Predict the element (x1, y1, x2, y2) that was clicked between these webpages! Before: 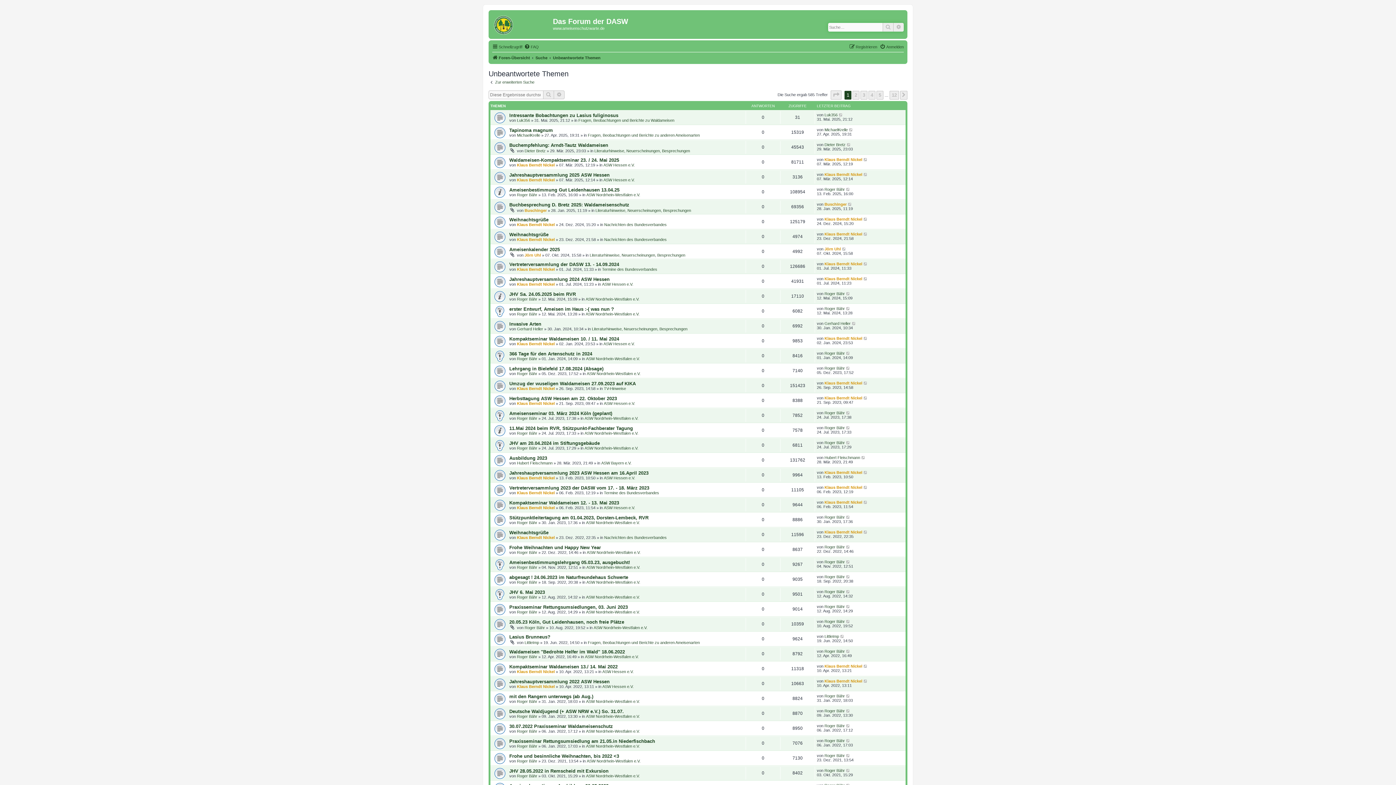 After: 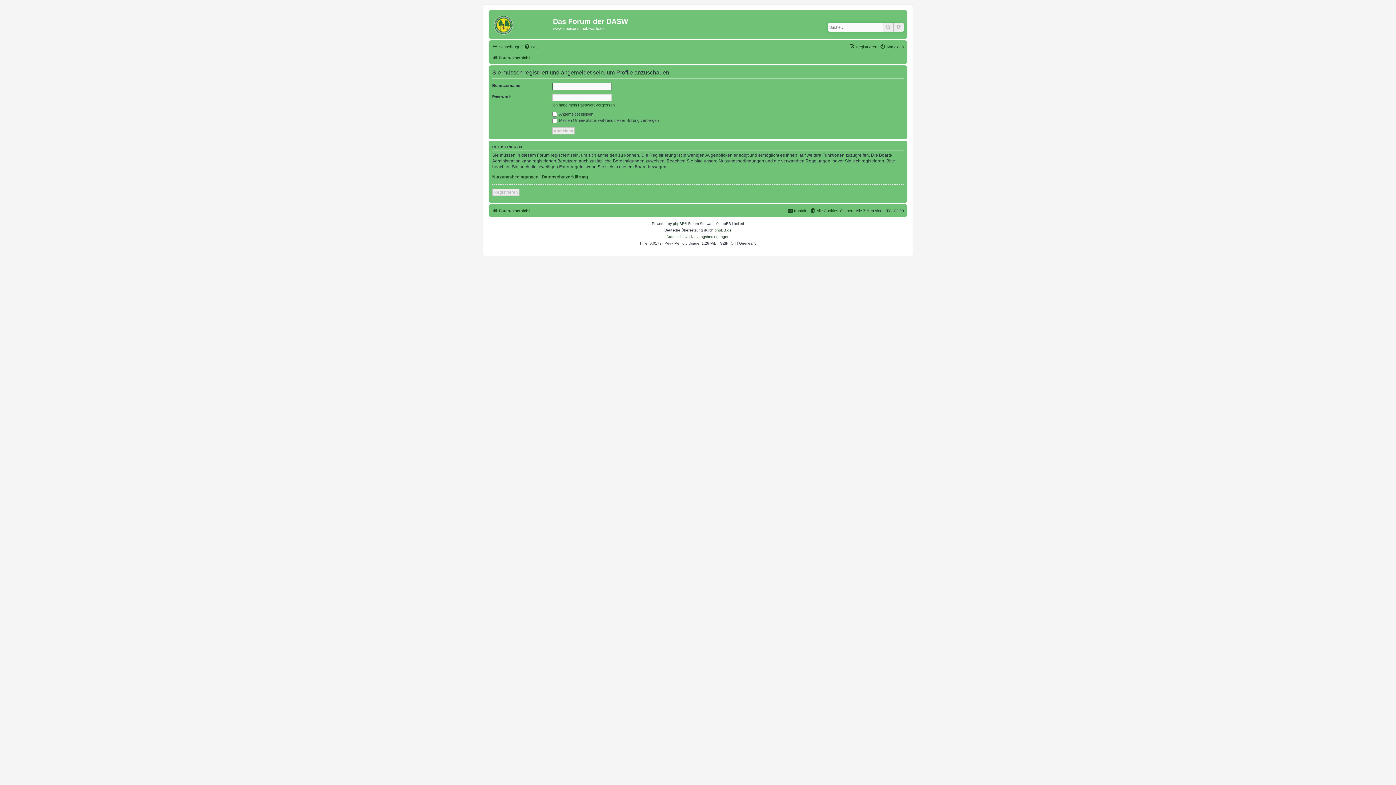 Action: label: Klaus Berndt Nickel bbox: (824, 217, 862, 221)